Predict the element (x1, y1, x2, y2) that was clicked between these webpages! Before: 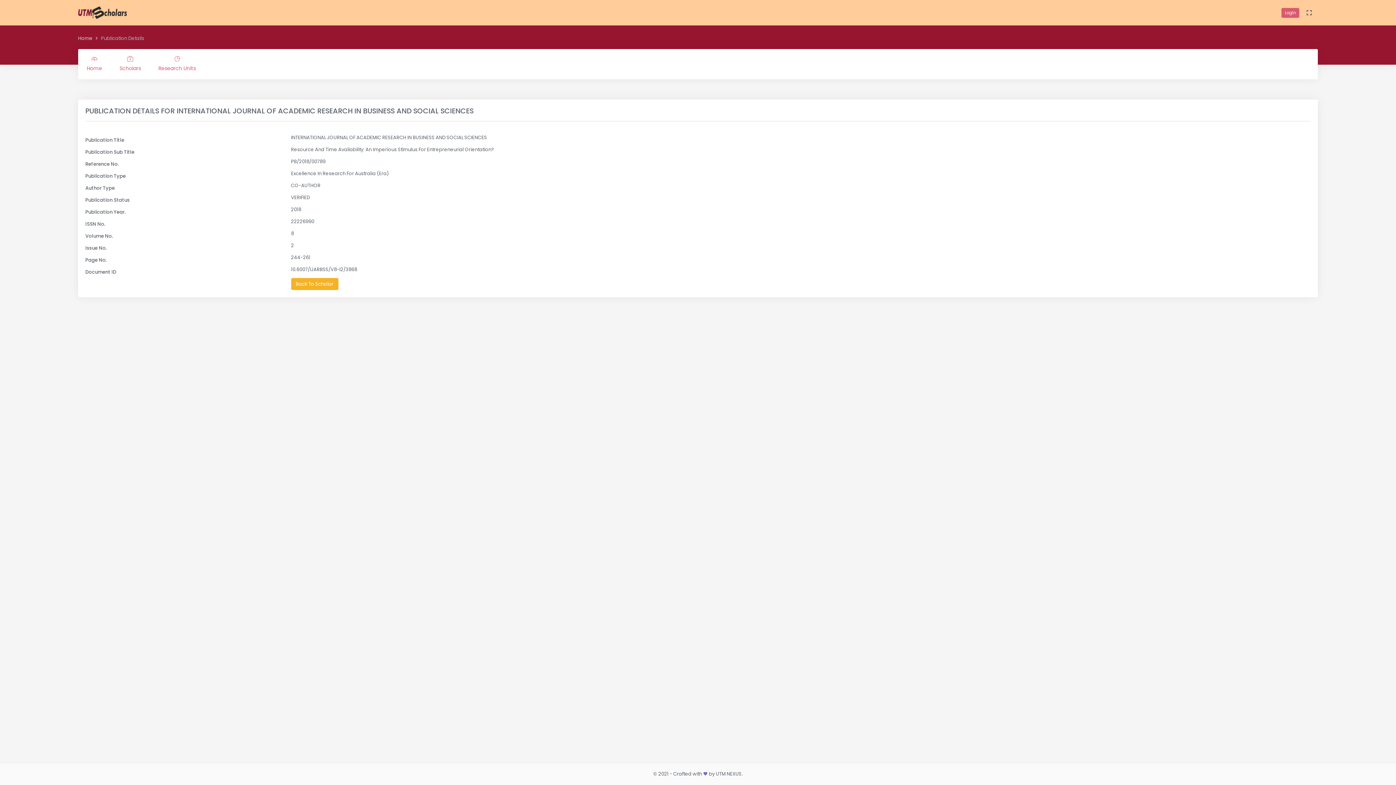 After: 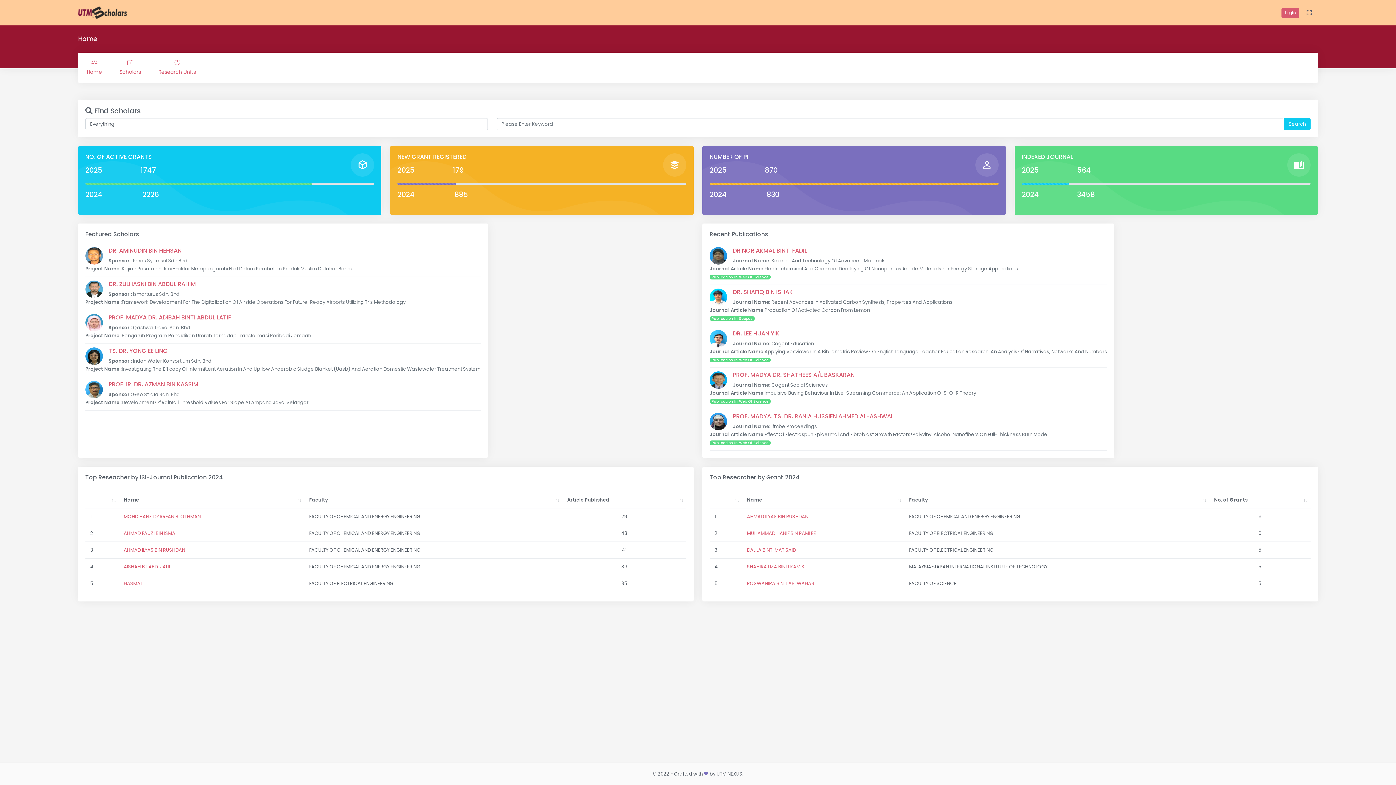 Action: label: Home bbox: (78, 34, 92, 41)